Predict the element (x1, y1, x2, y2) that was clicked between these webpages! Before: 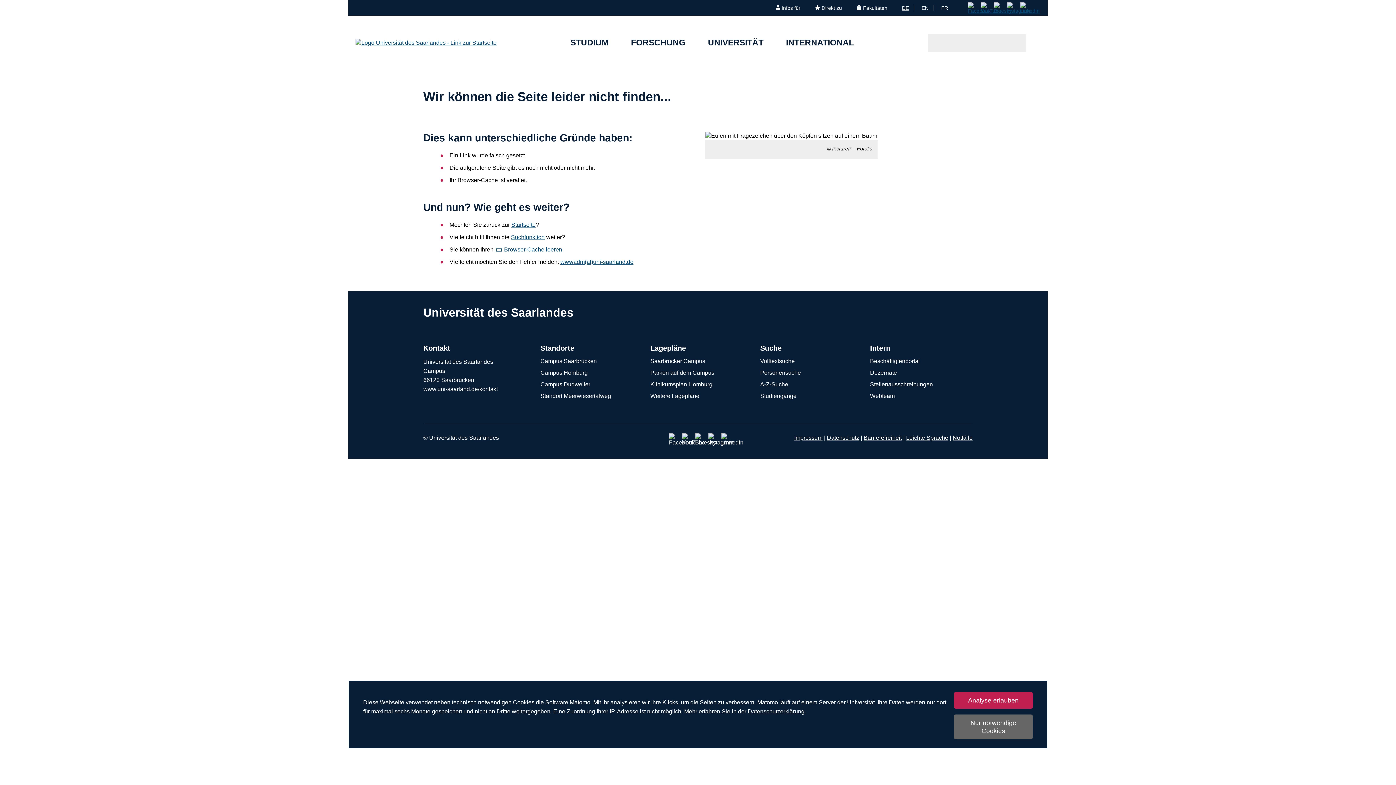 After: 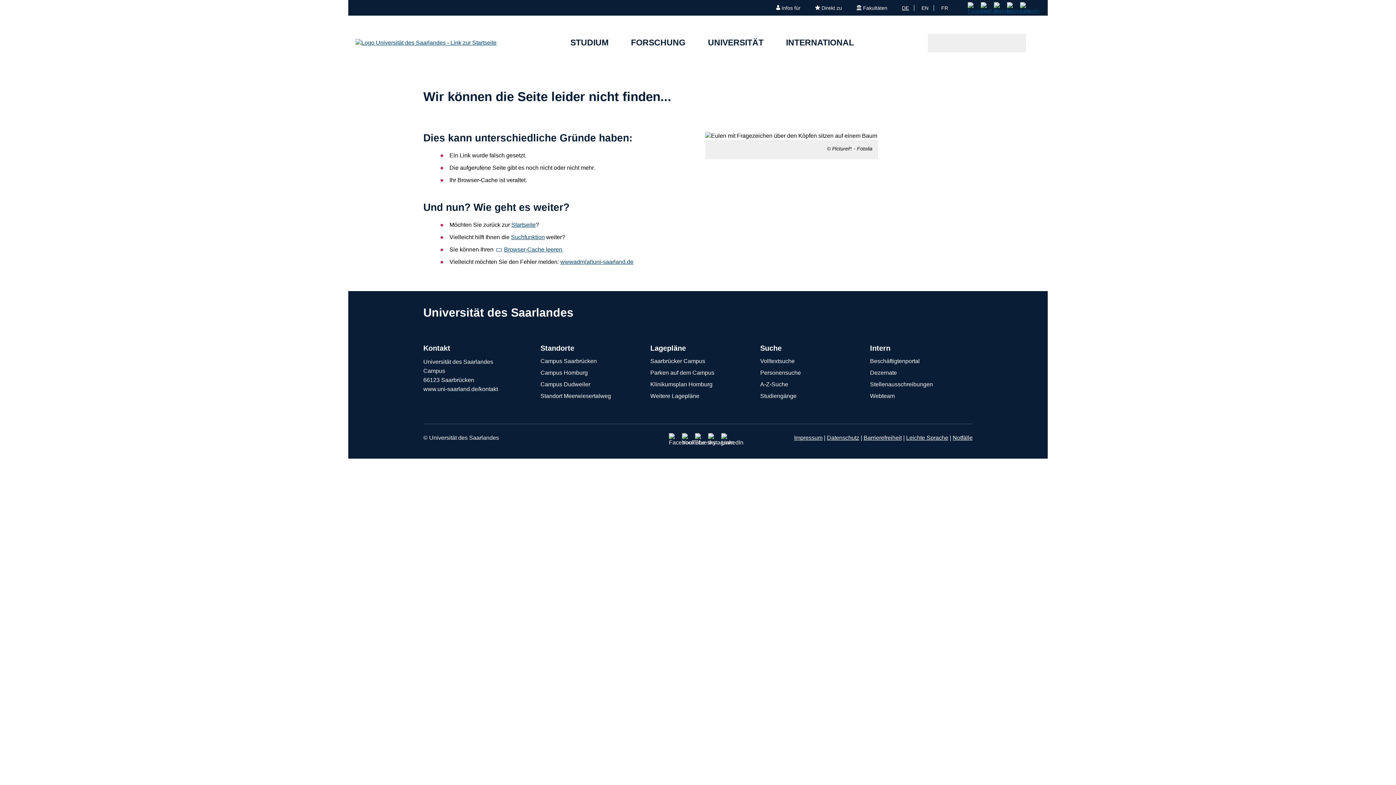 Action: bbox: (954, 692, 1033, 709) label: Analyse erlauben